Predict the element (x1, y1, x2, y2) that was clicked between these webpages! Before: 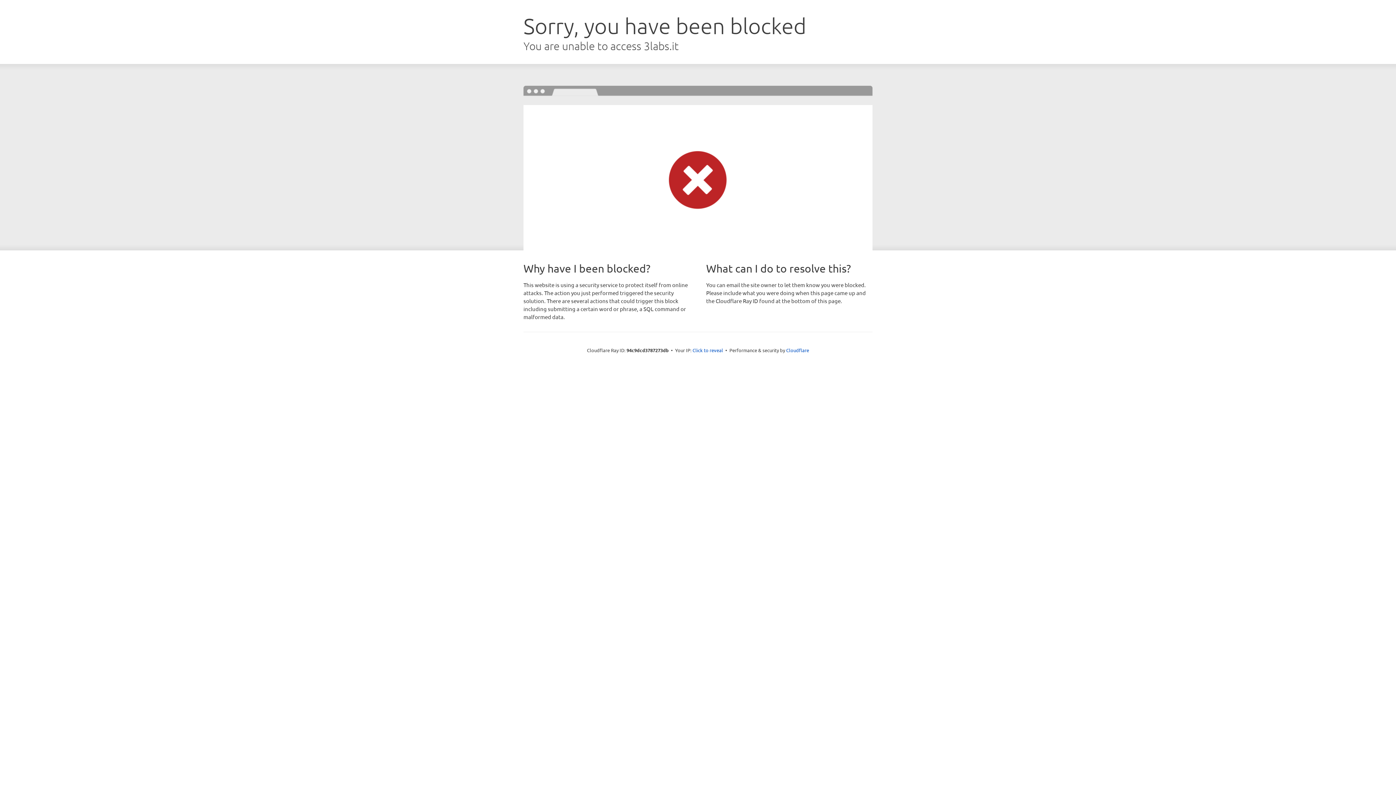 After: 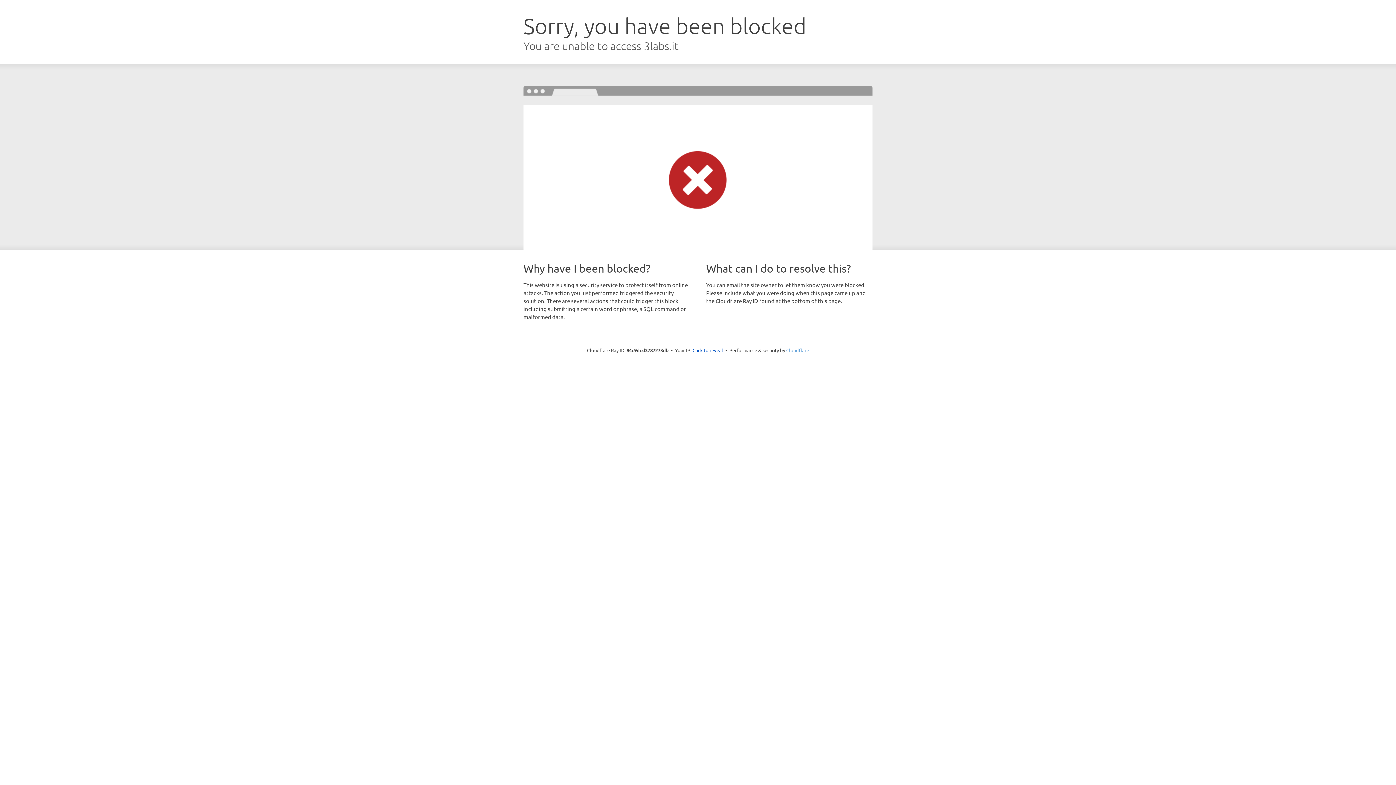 Action: bbox: (786, 347, 809, 353) label: Cloudflare